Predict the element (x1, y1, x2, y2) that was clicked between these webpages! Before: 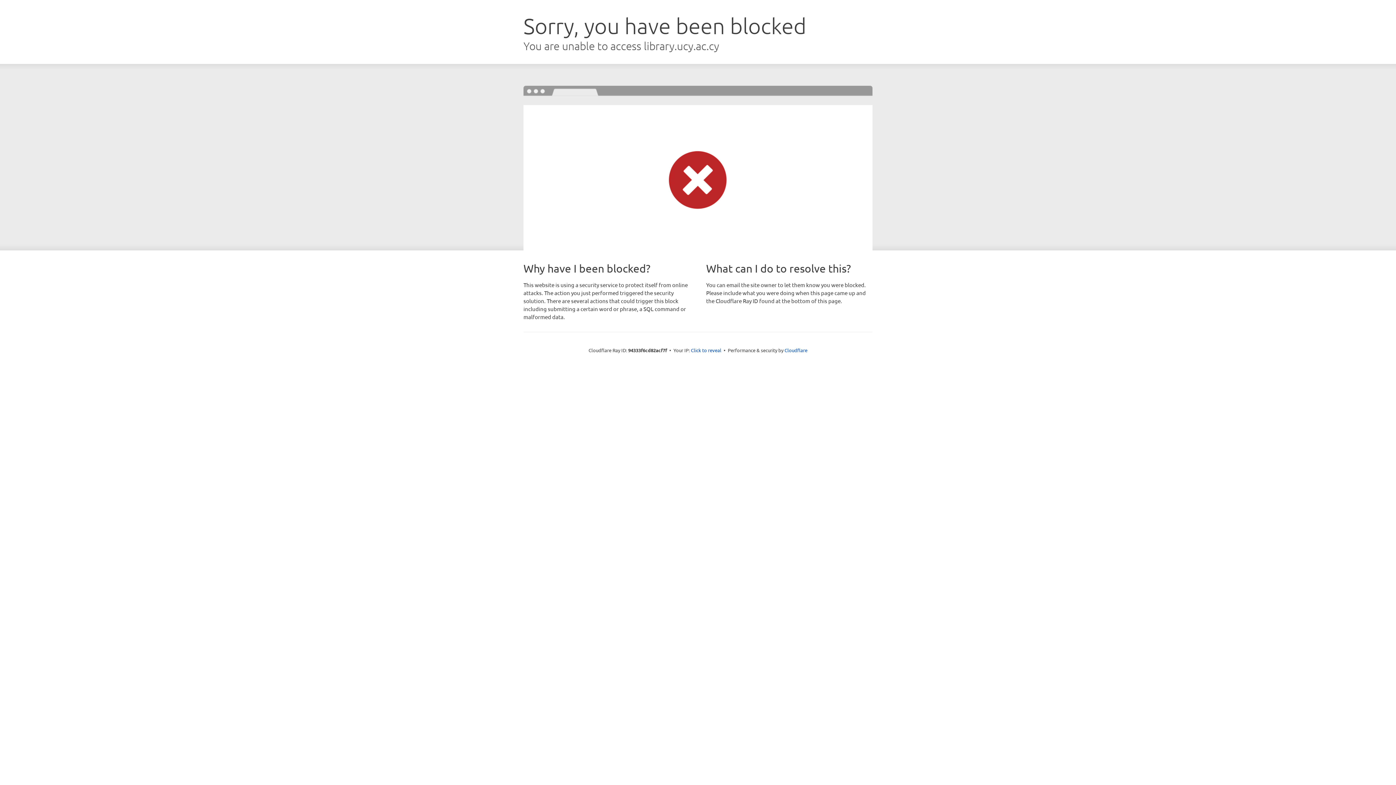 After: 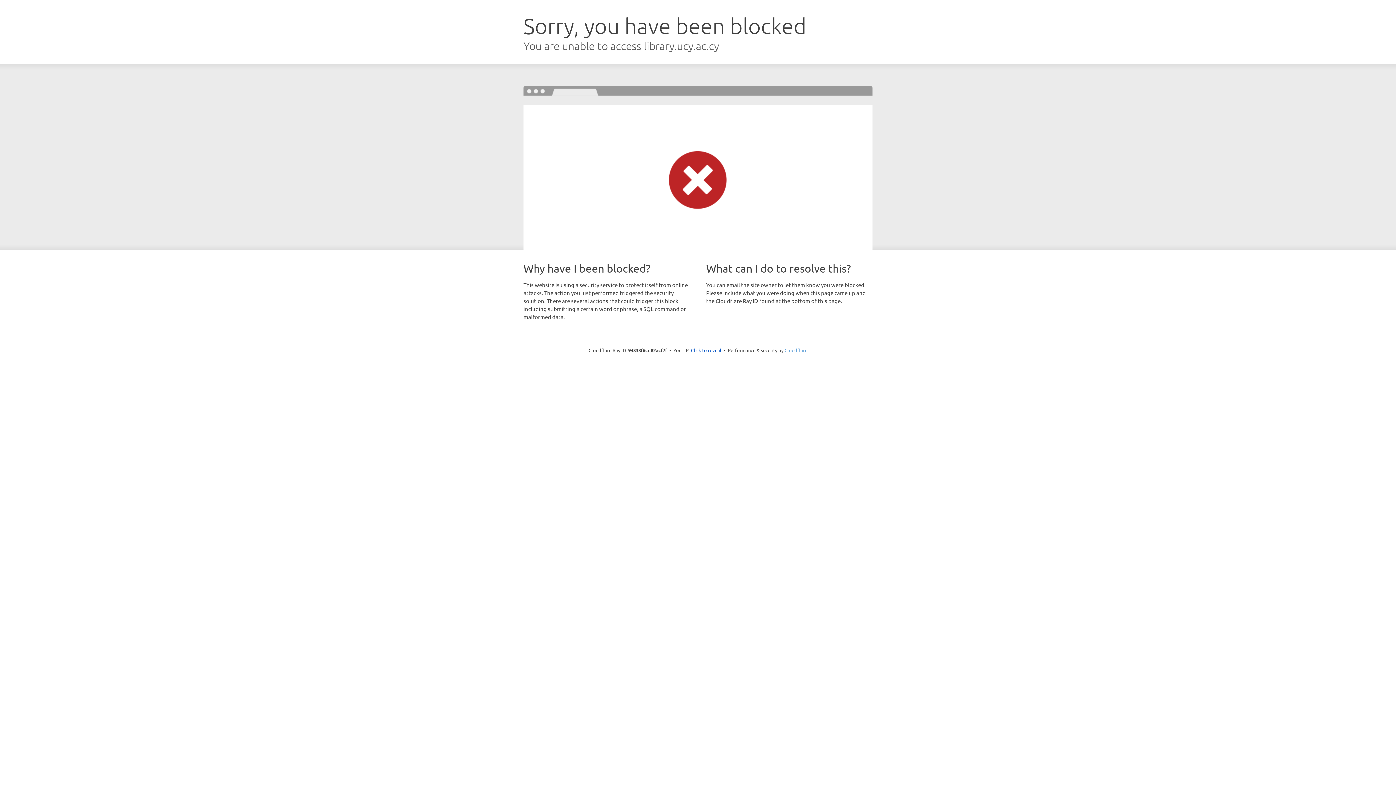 Action: label: Cloudflare bbox: (784, 347, 807, 353)